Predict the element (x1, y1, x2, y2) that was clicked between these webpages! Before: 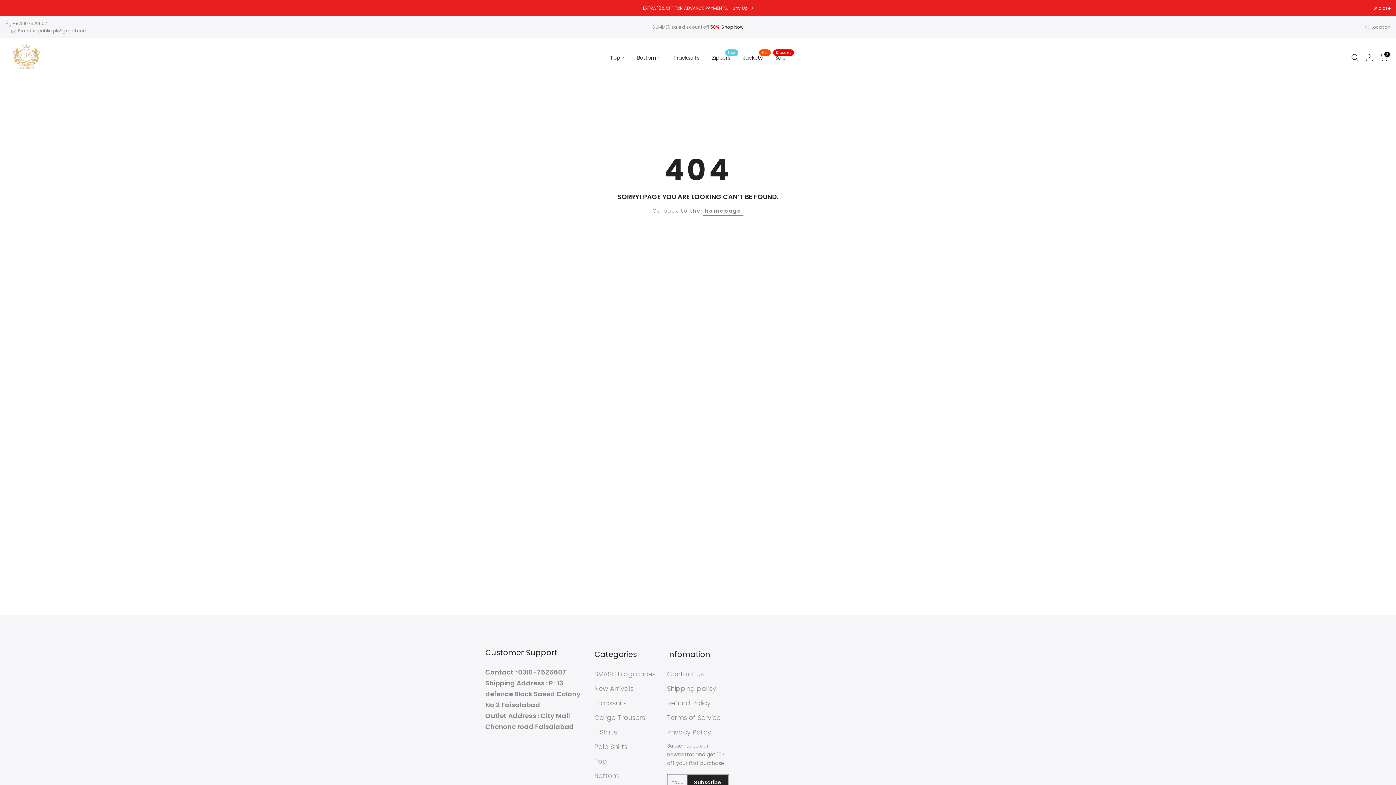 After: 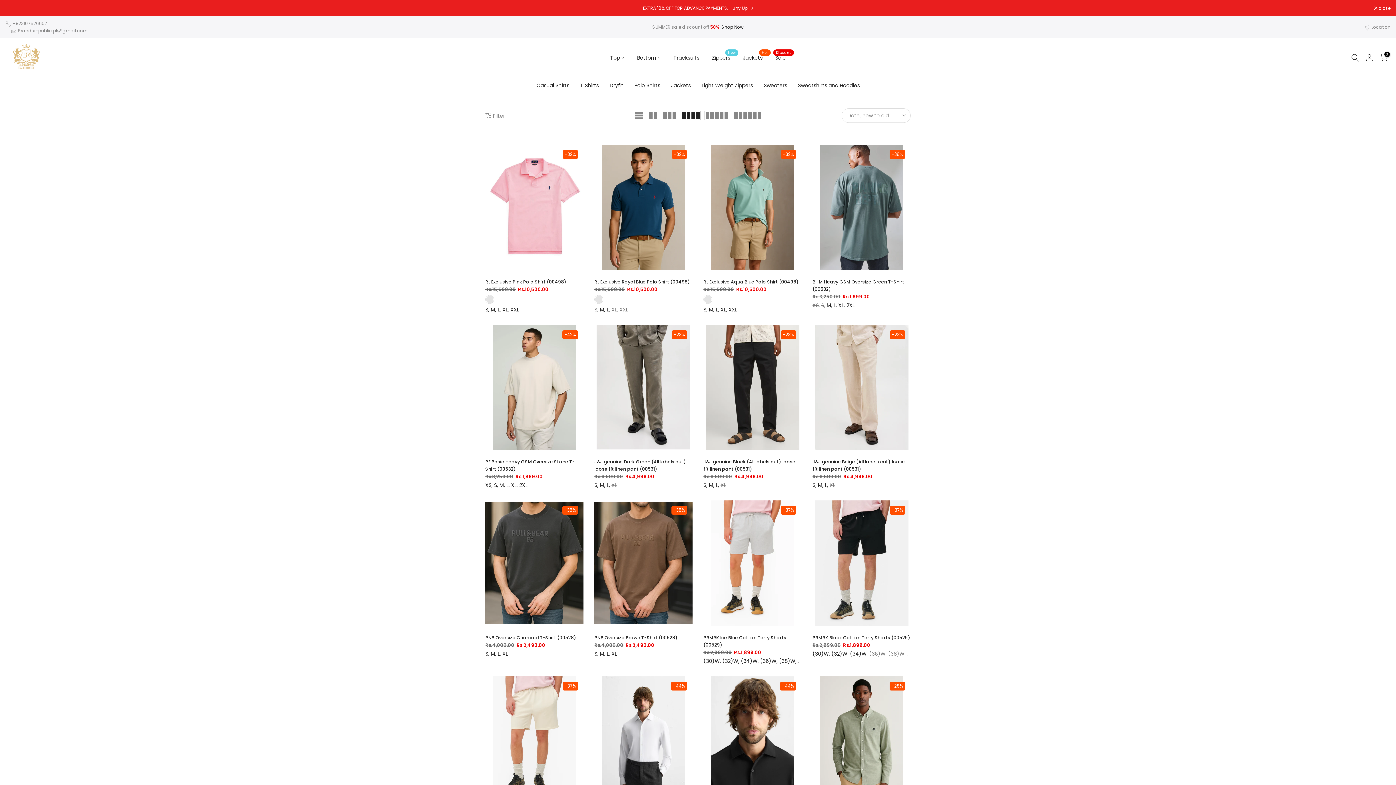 Action: bbox: (594, 684, 633, 693) label: New Arrivals